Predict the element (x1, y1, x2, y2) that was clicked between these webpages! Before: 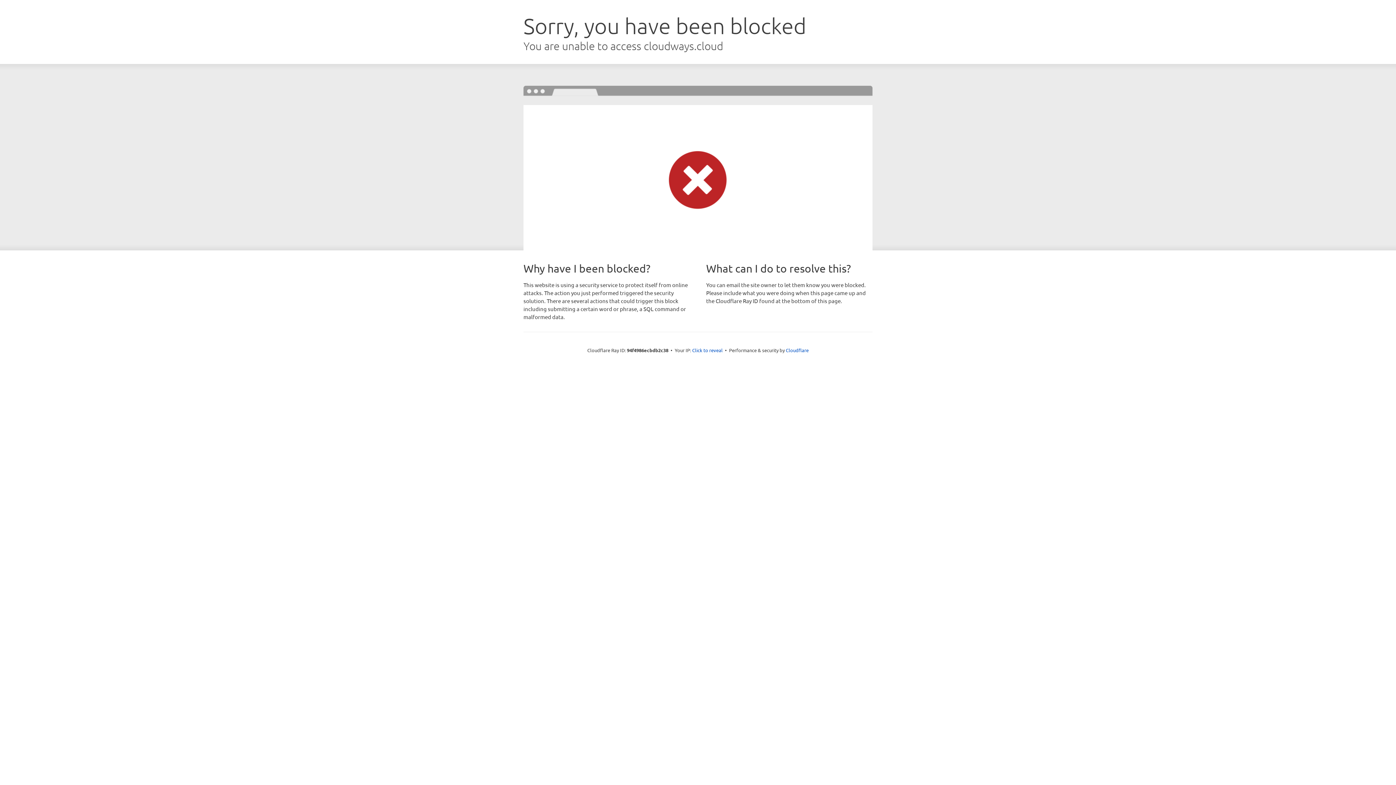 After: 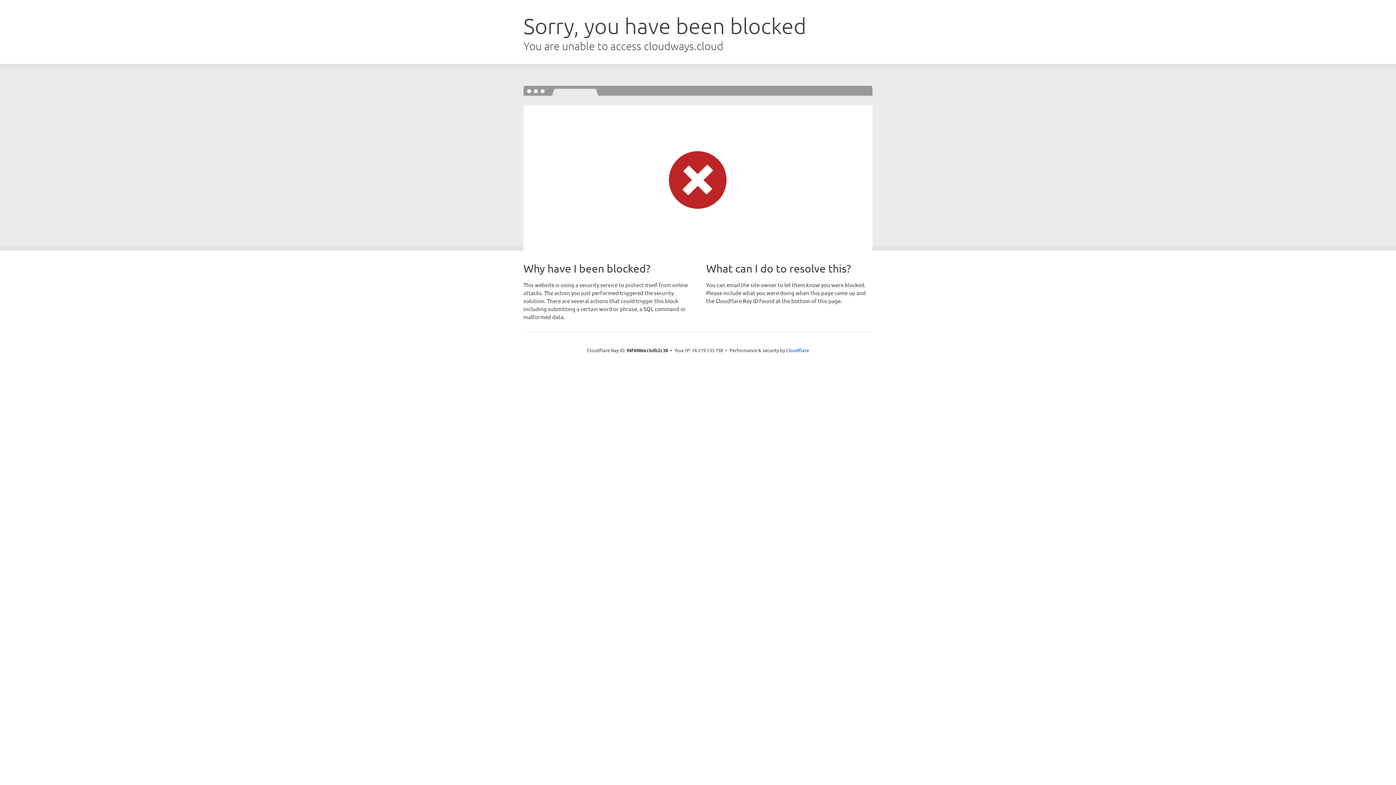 Action: bbox: (692, 346, 722, 353) label: Click to reveal